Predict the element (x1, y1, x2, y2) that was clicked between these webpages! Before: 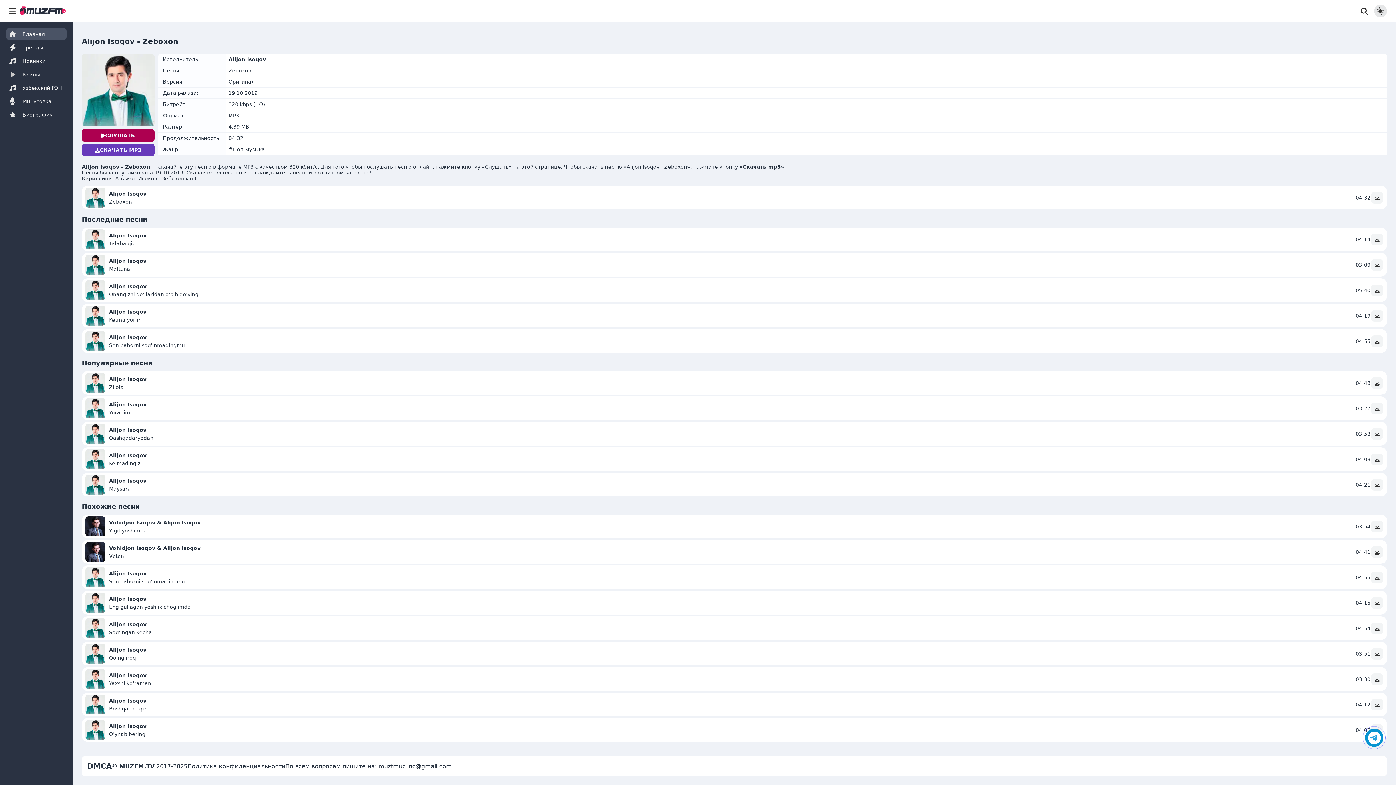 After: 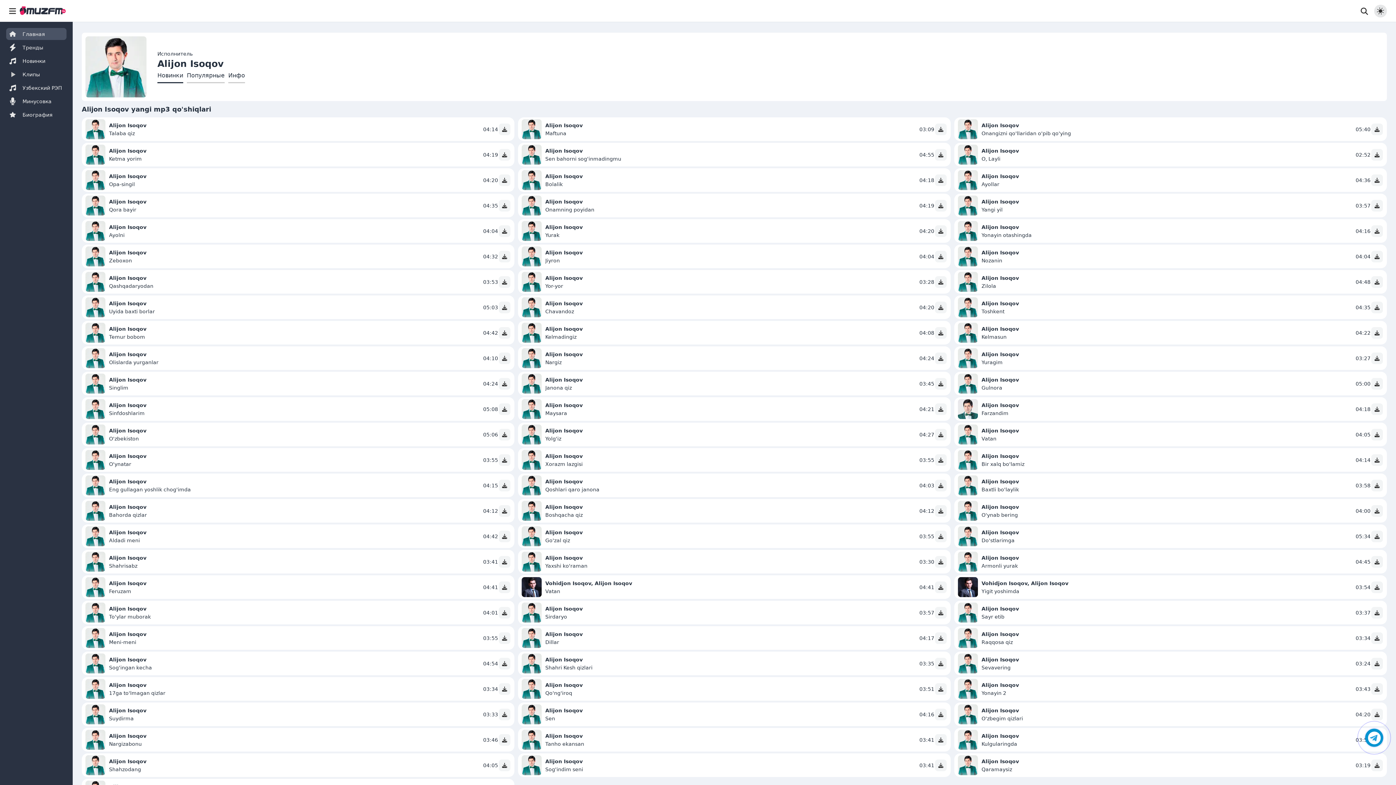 Action: label: Alijon Isoqov bbox: (109, 334, 146, 340)